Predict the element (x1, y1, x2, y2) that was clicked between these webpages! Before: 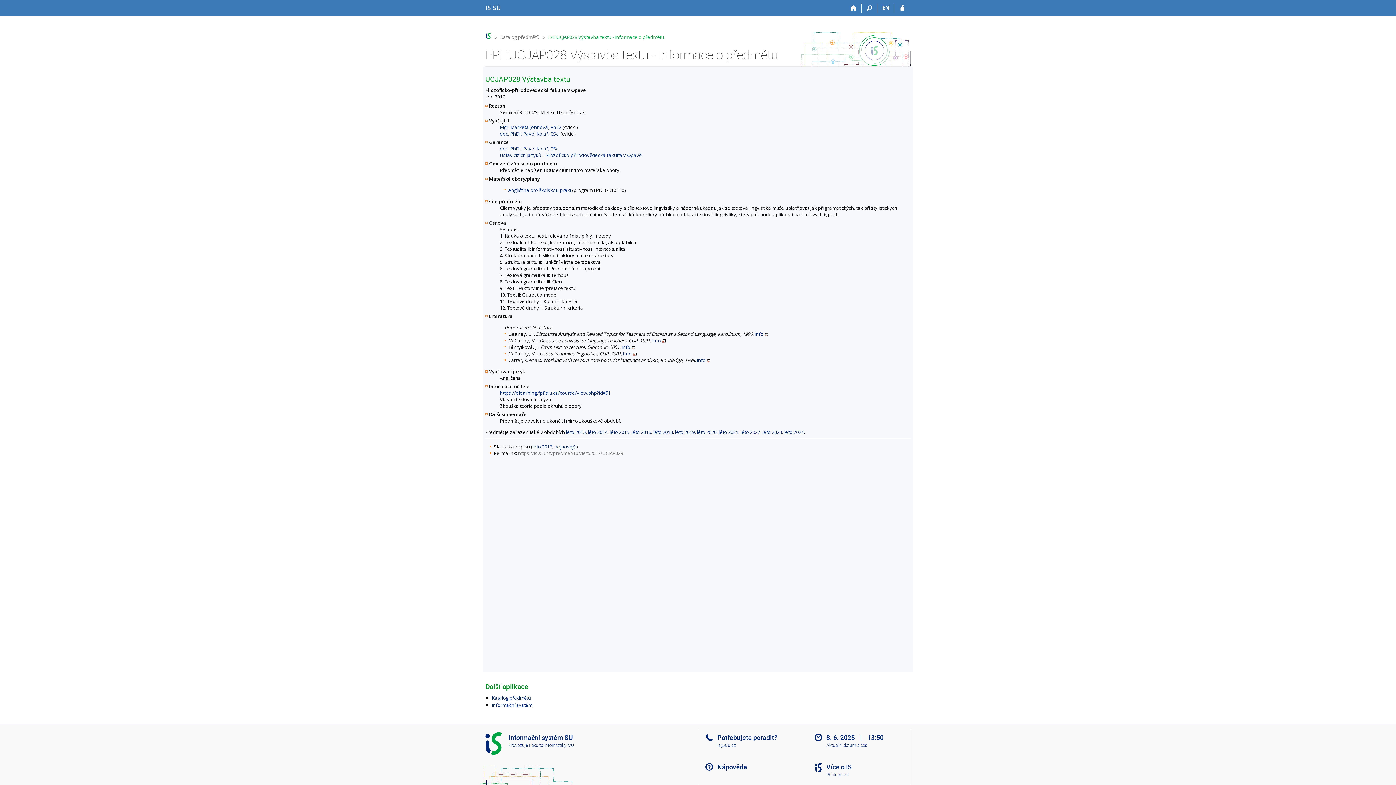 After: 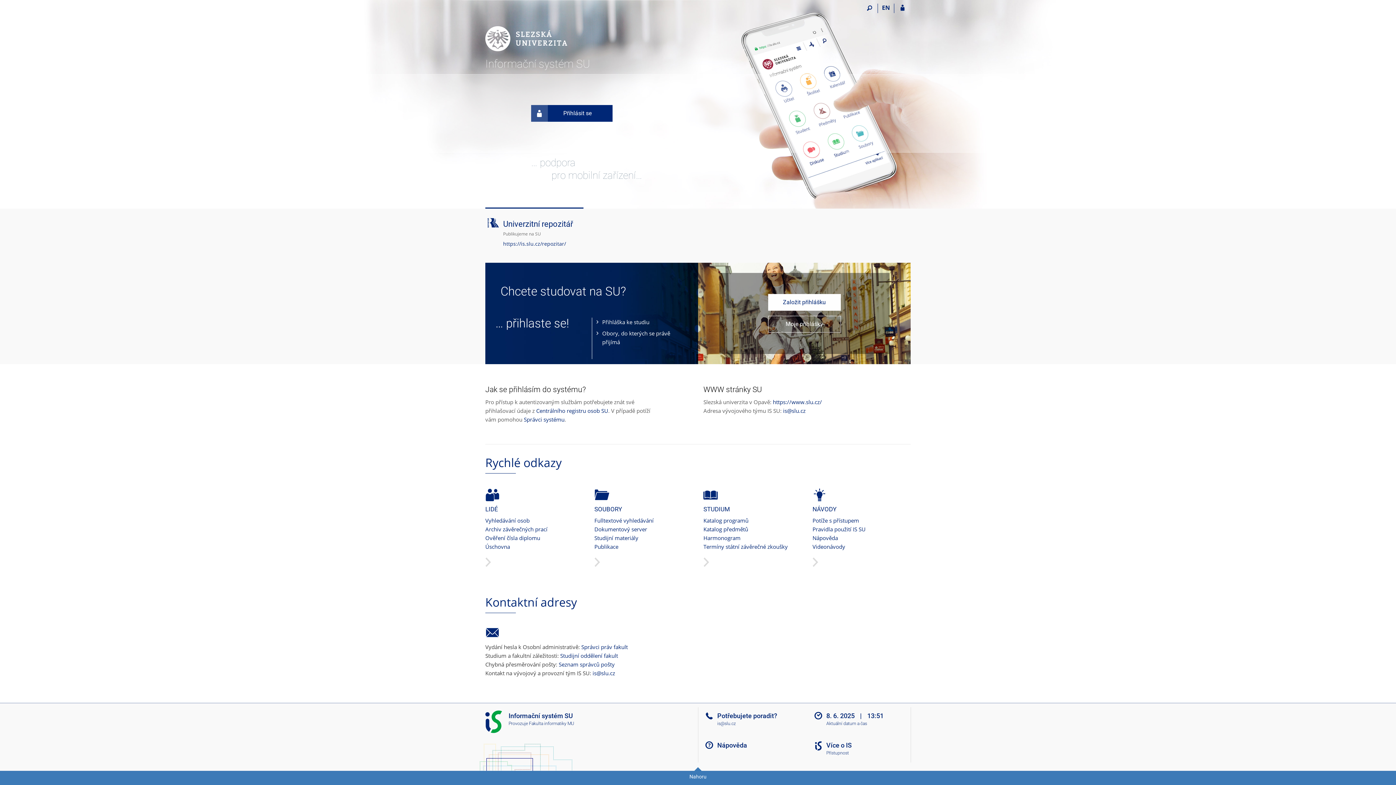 Action: label: Informační systém bbox: (491, 702, 532, 708)